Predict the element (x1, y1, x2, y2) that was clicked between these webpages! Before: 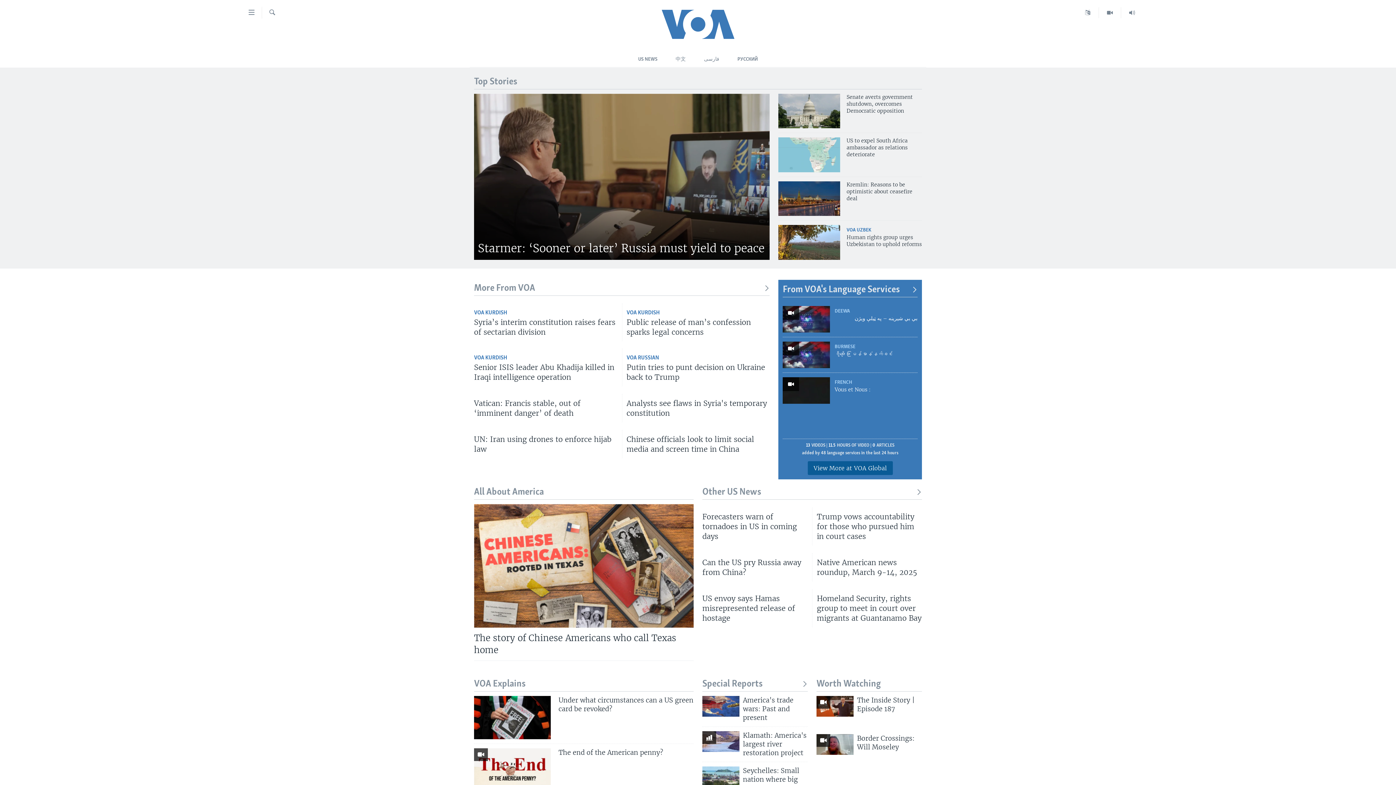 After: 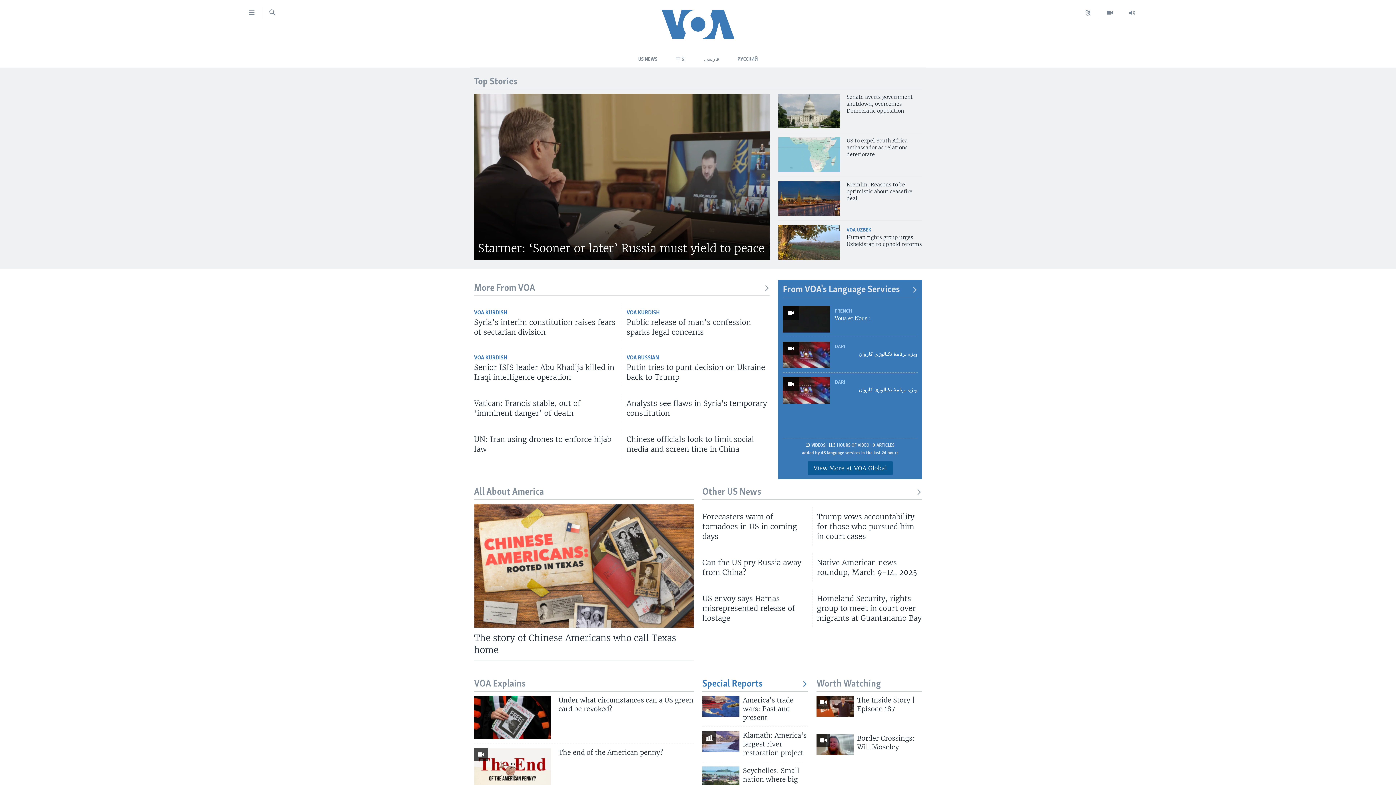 Action: label: Special Reports bbox: (702, 678, 808, 690)